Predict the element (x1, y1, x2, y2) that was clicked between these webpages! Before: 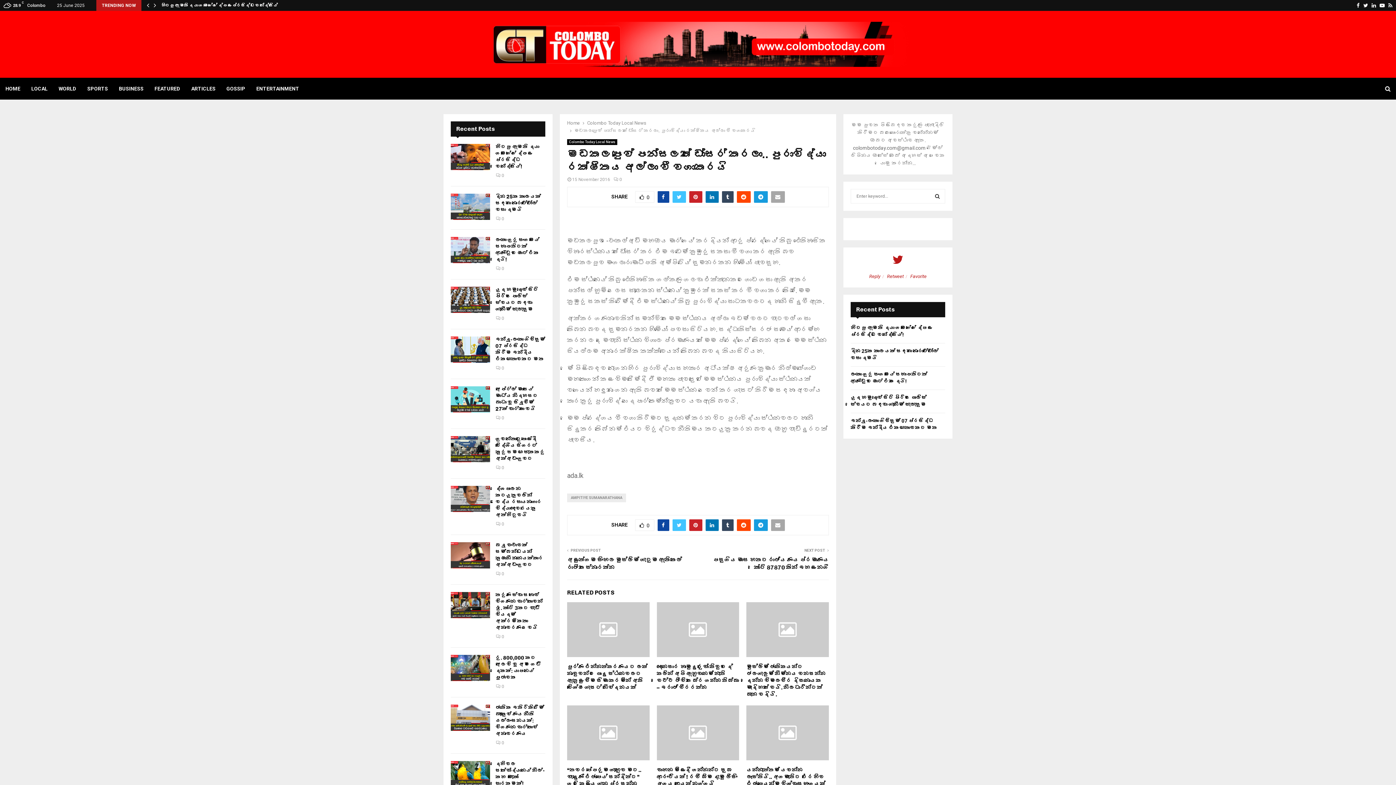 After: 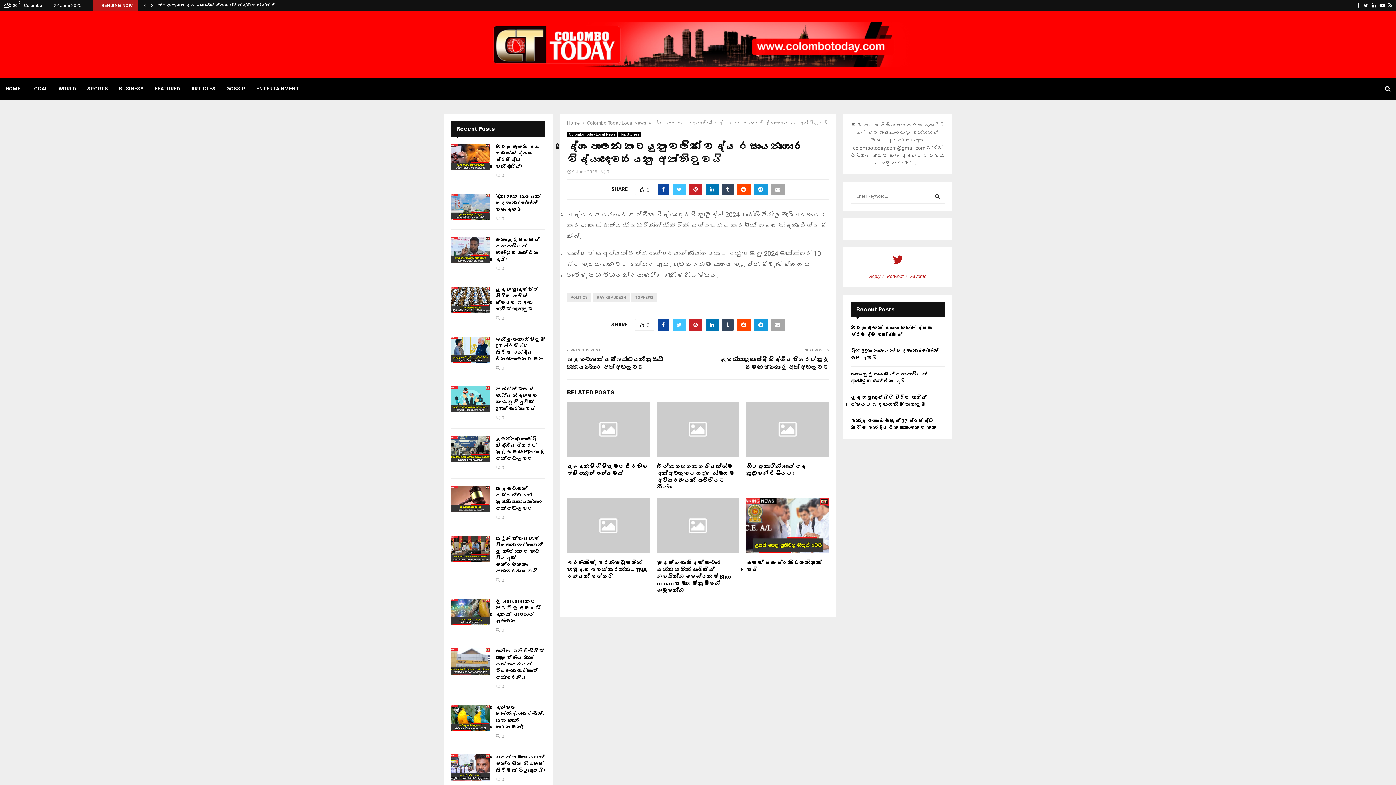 Action: bbox: (450, 486, 490, 512)